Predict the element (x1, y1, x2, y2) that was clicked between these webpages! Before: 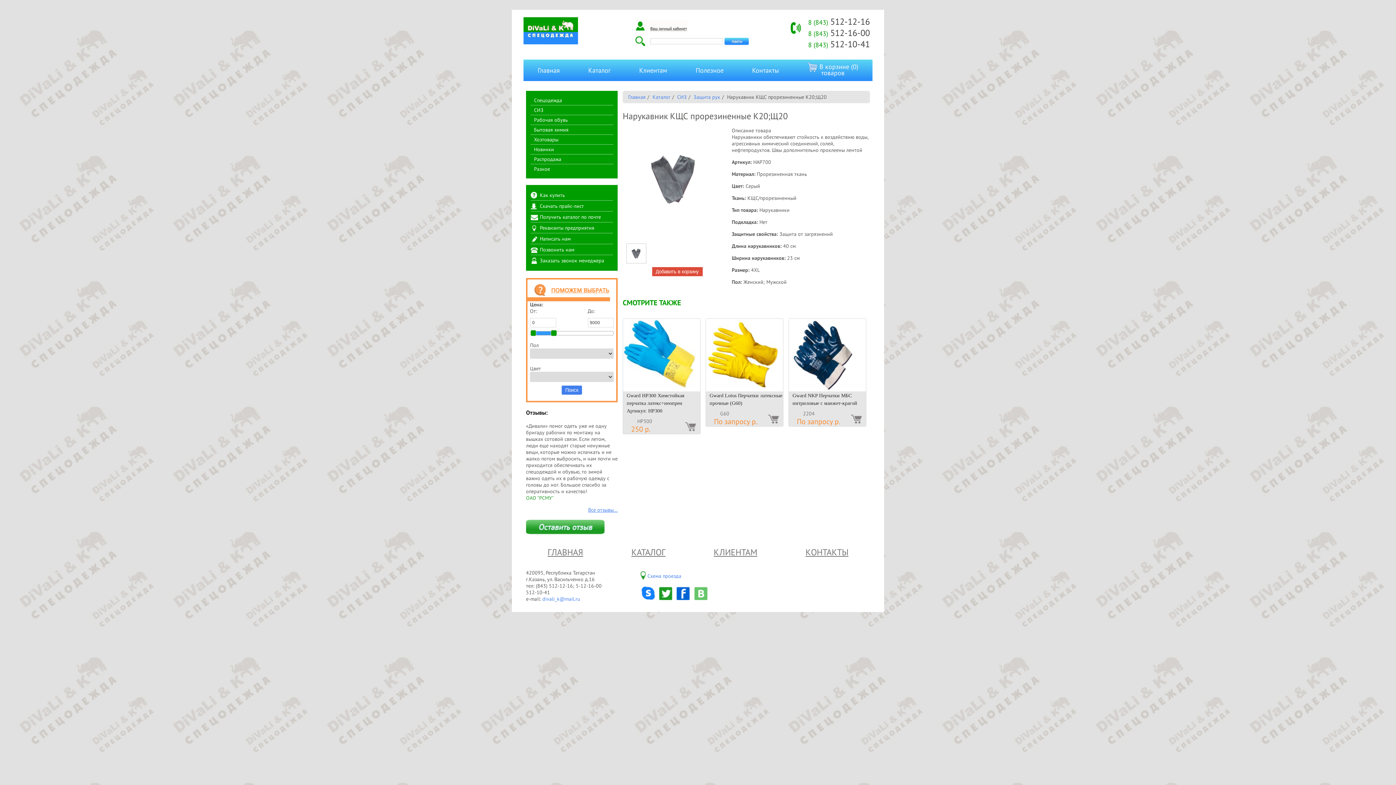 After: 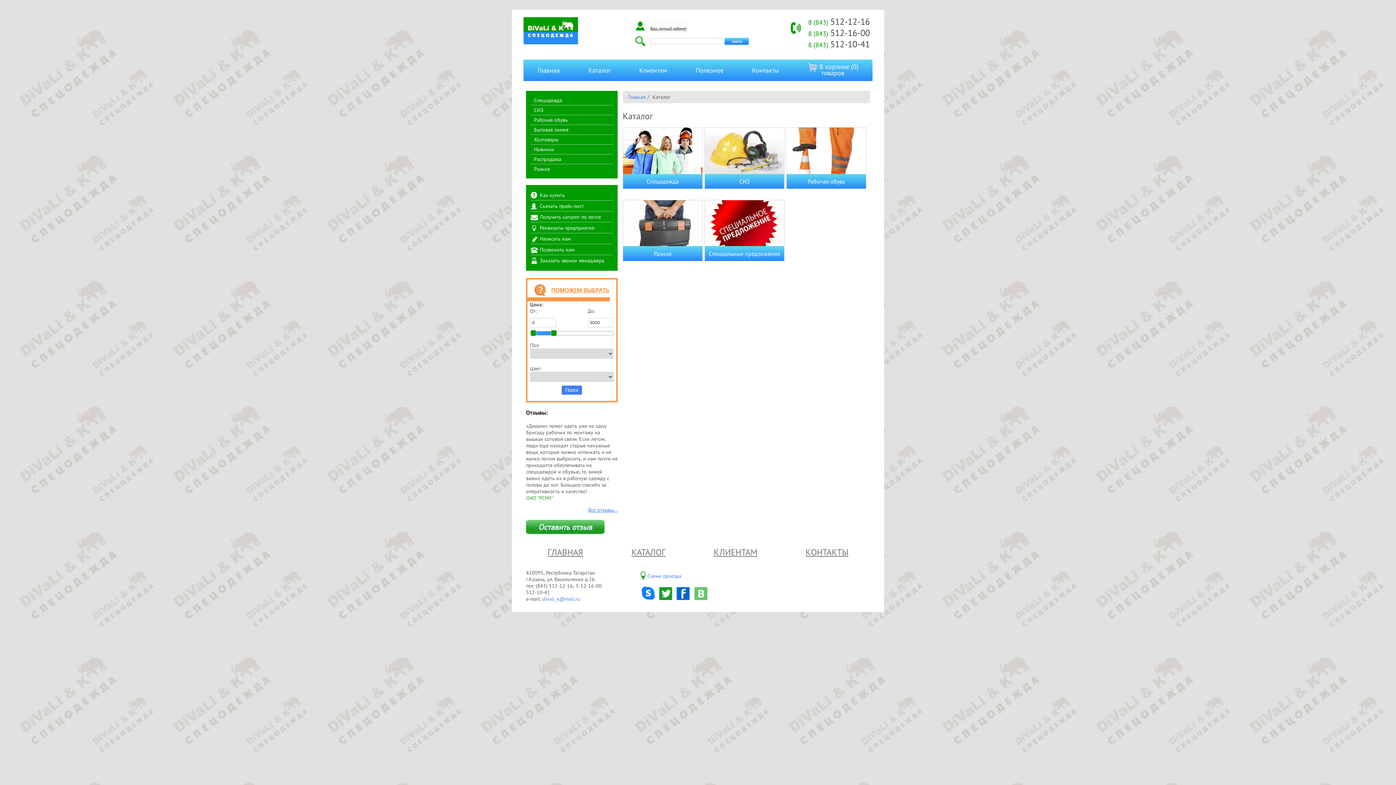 Action: label: Каталог bbox: (652, 93, 670, 100)